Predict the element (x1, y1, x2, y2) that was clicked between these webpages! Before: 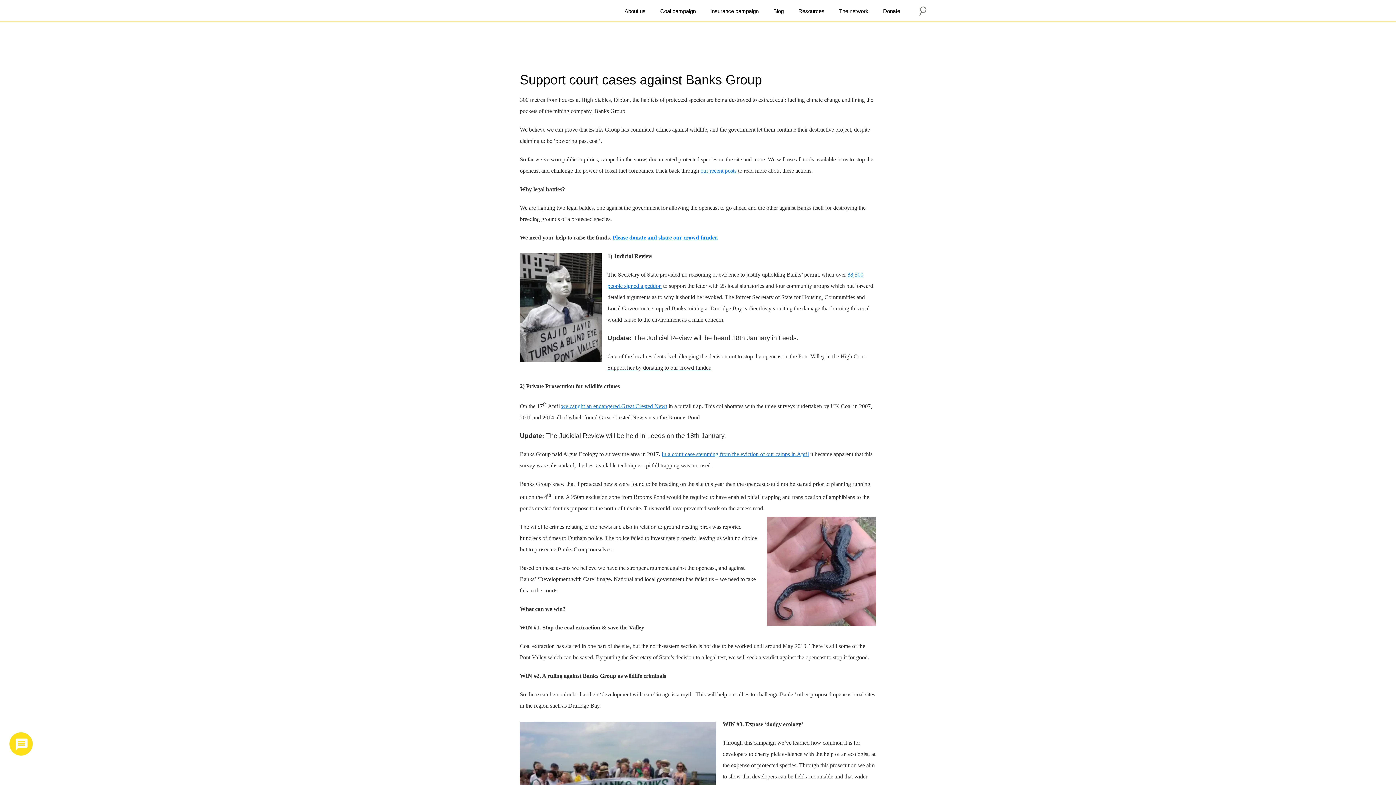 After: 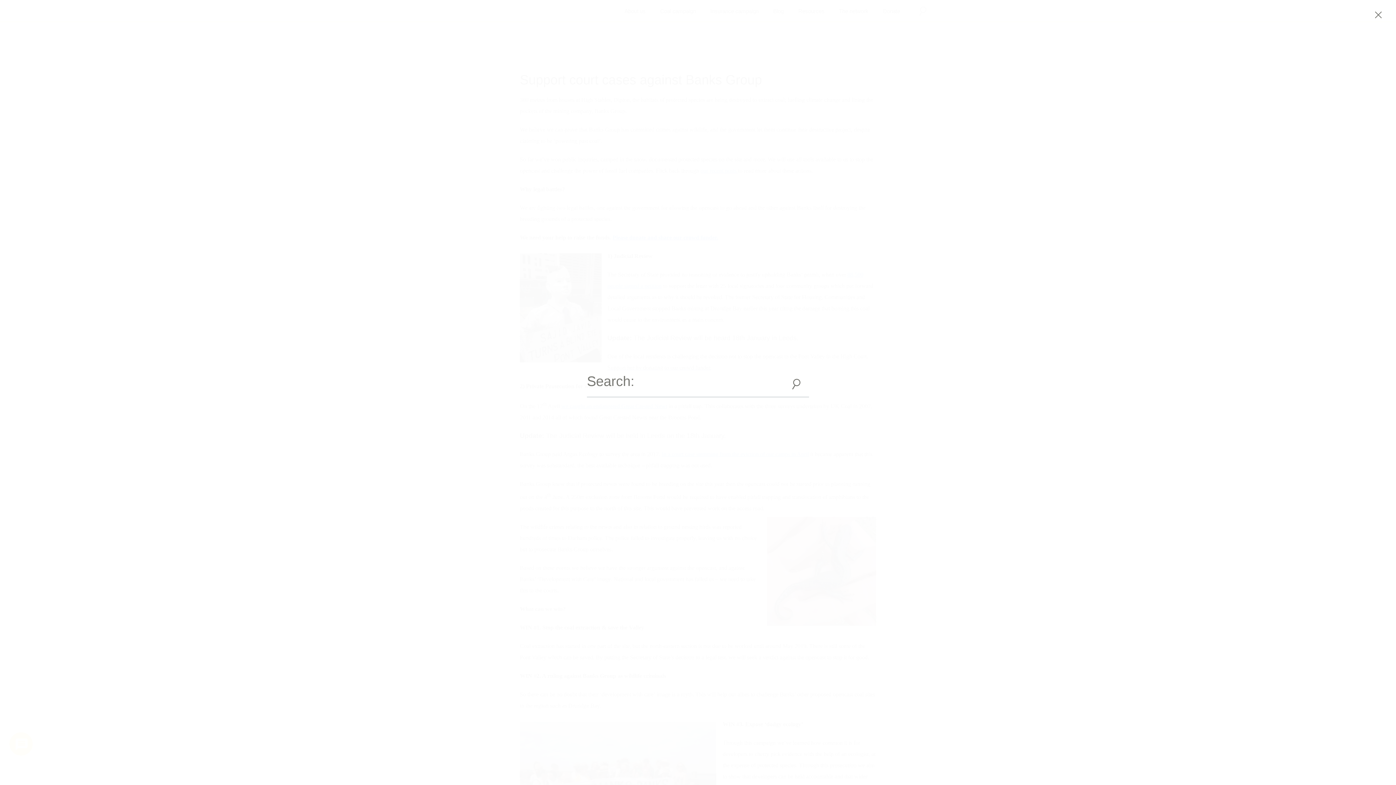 Action: bbox: (914, 3, 930, 18)